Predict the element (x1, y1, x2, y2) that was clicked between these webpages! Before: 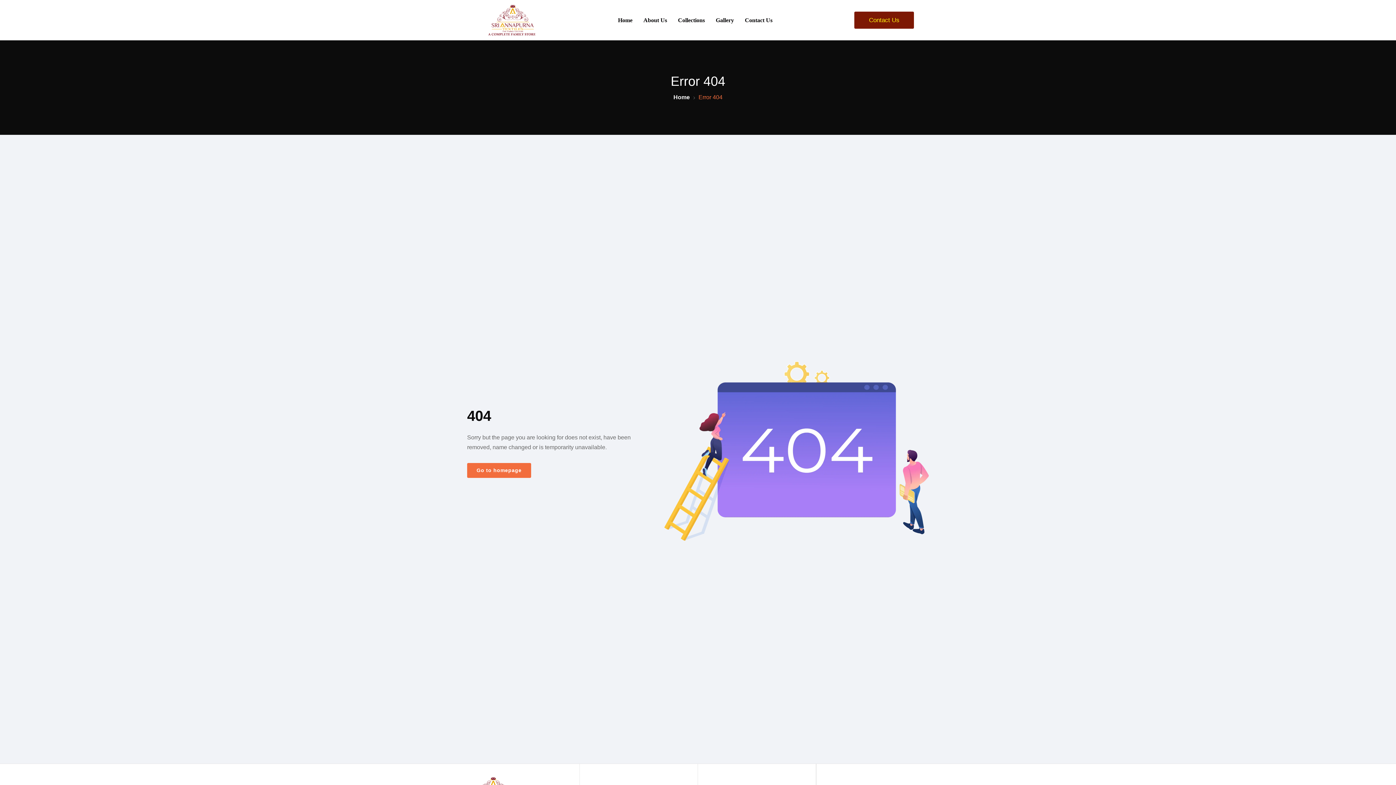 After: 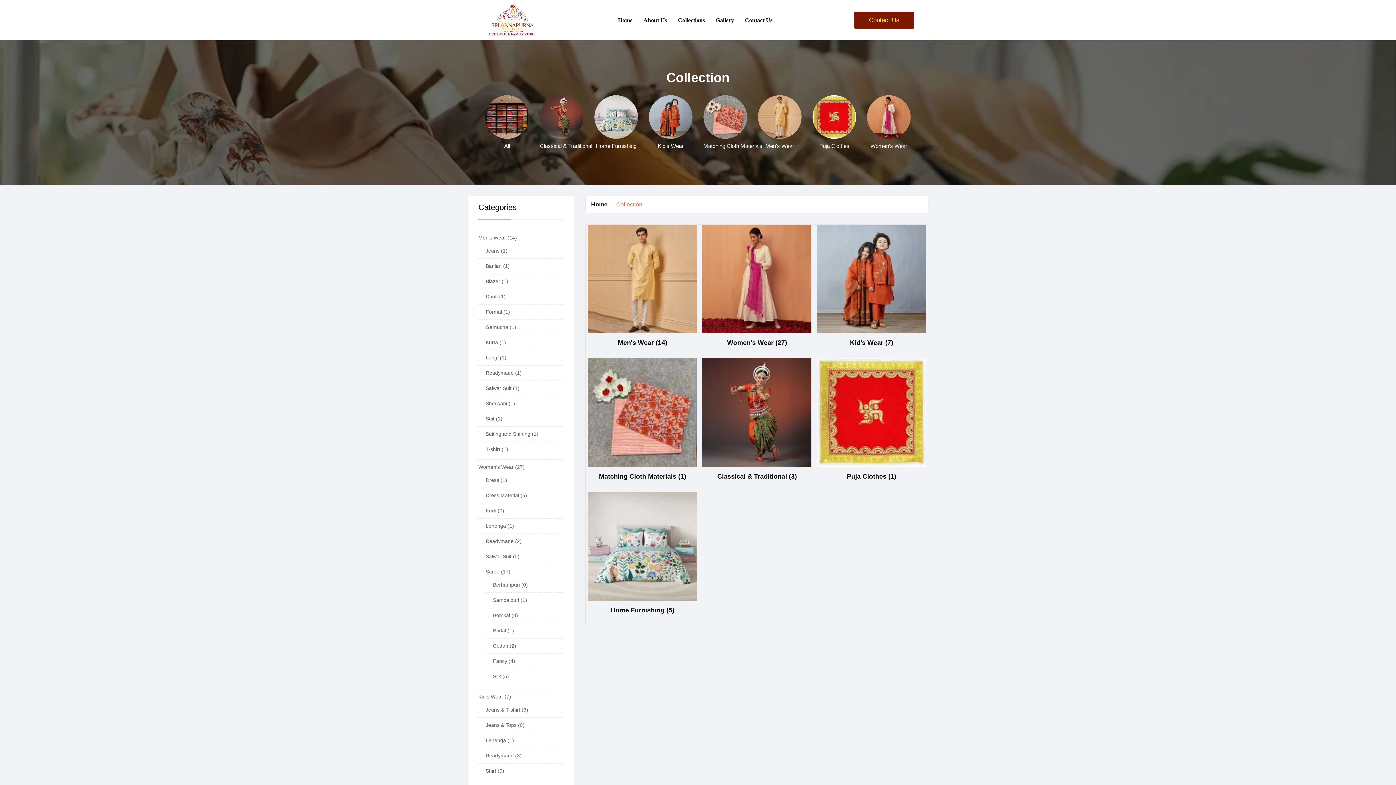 Action: label: Collections bbox: (678, 11, 705, 28)